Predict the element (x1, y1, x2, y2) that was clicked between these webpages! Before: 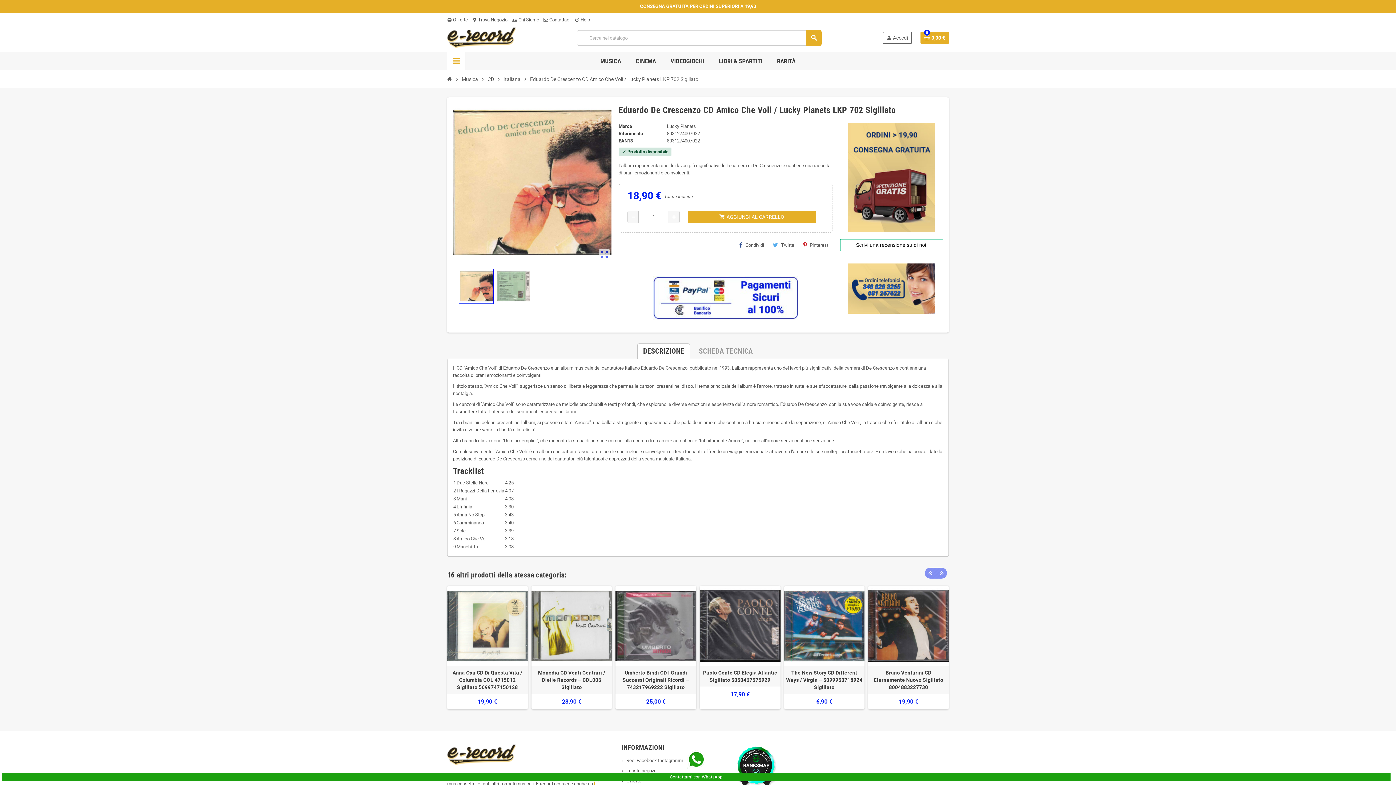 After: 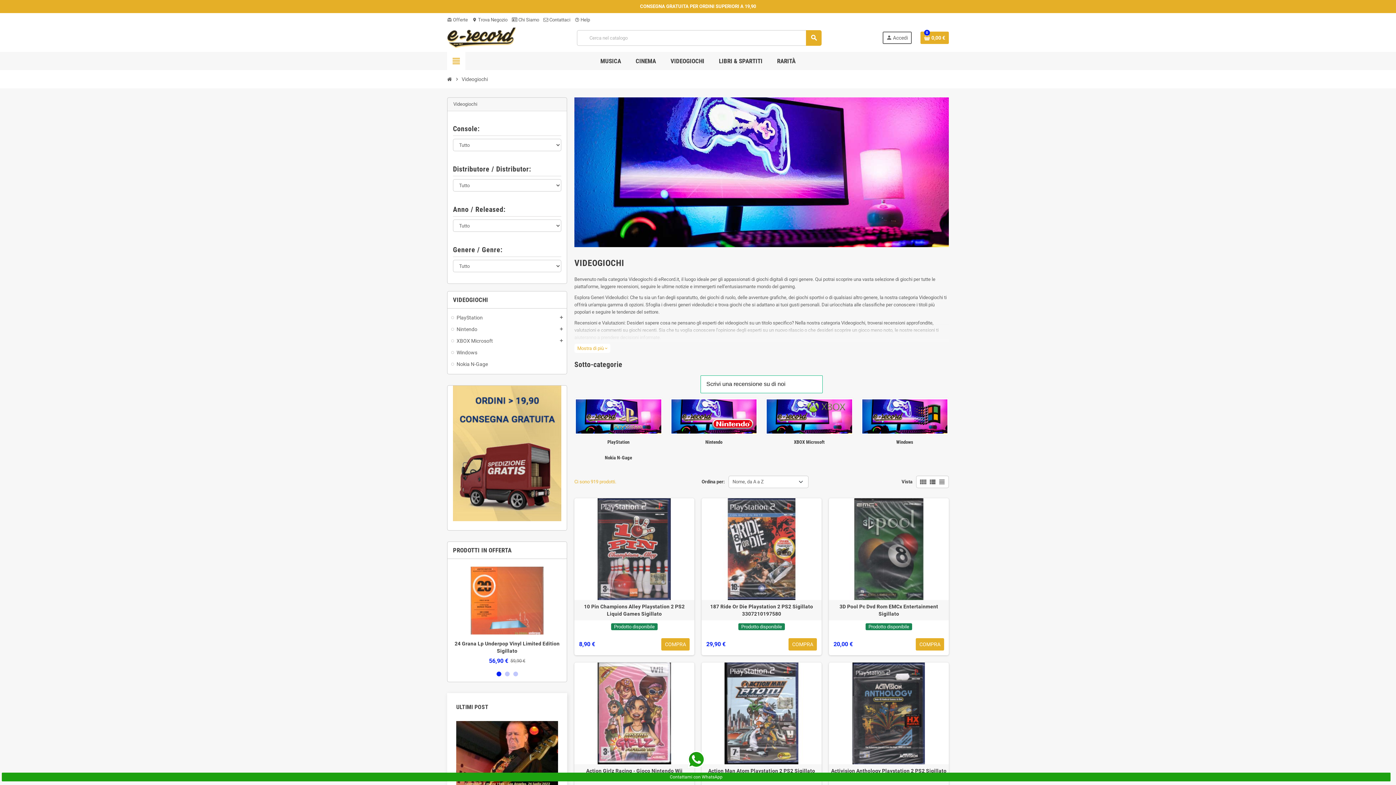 Action: label: VIDEOGIOCHI bbox: (665, 52, 710, 70)